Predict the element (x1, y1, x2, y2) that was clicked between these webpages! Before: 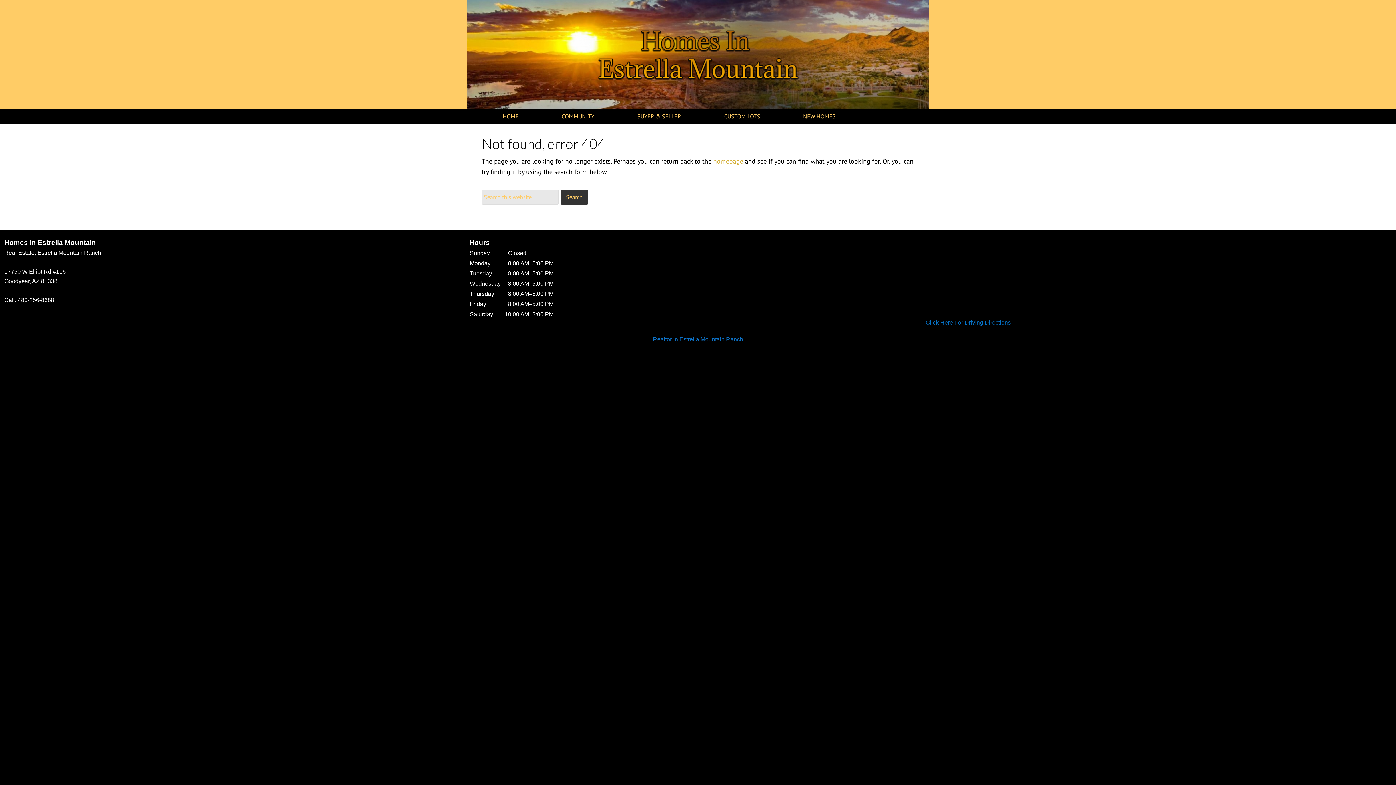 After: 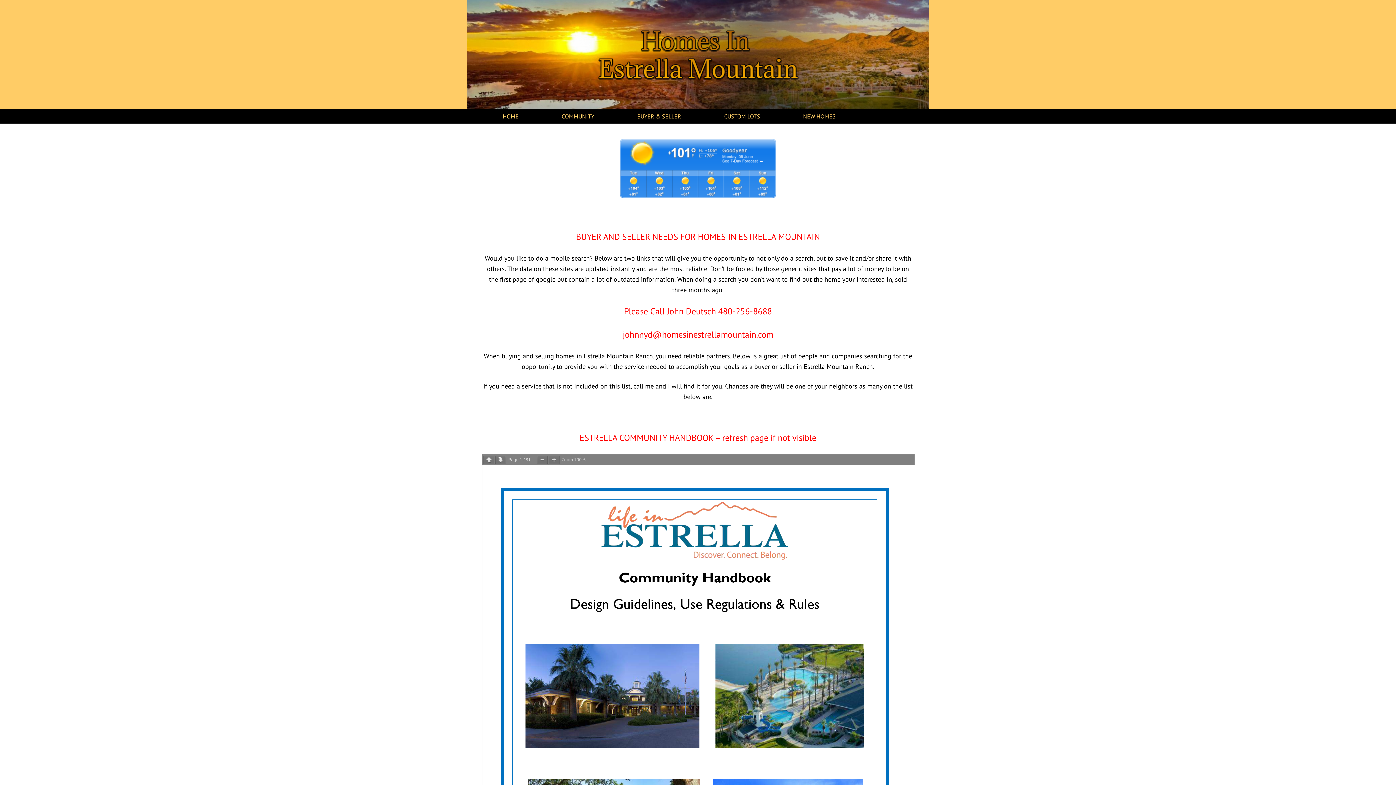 Action: bbox: (629, 109, 689, 123) label: BUYER & SELLER